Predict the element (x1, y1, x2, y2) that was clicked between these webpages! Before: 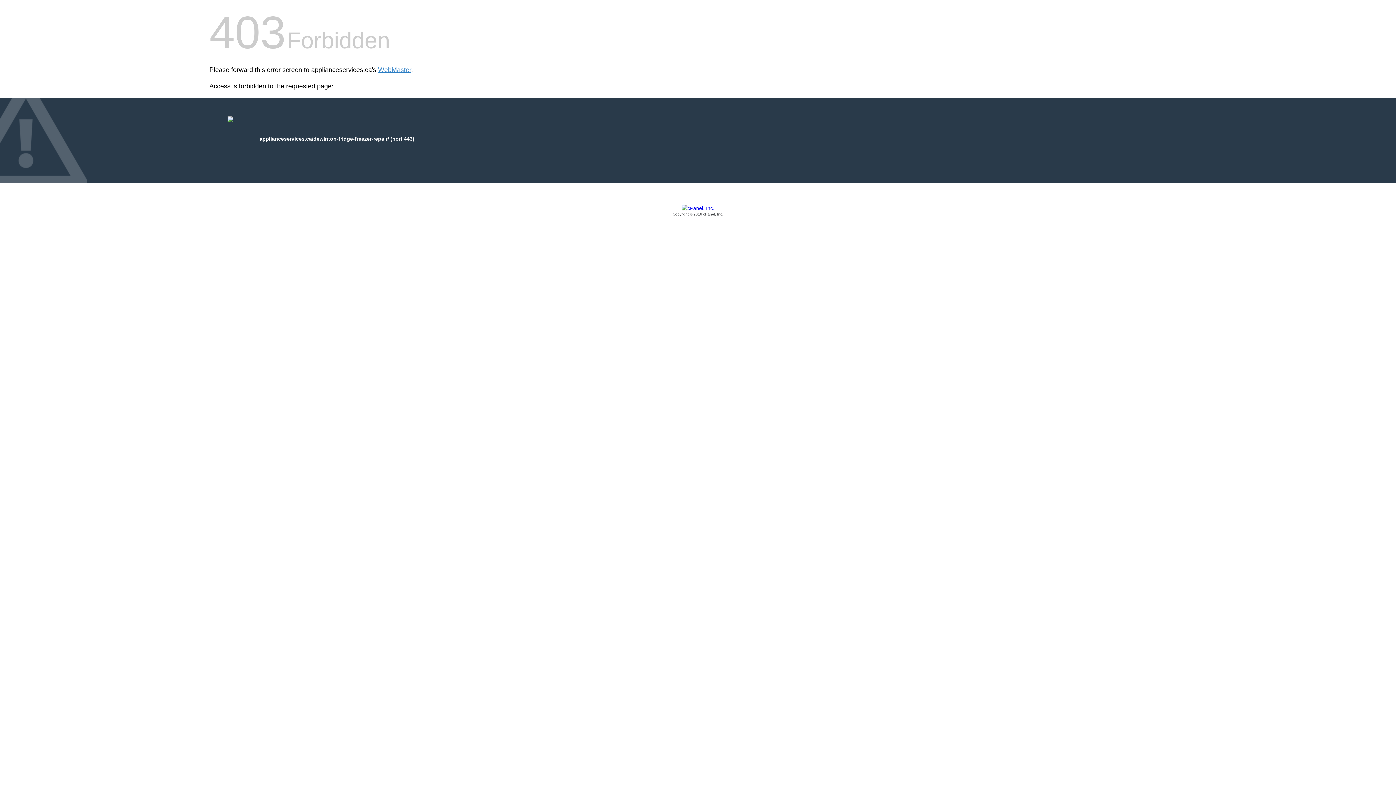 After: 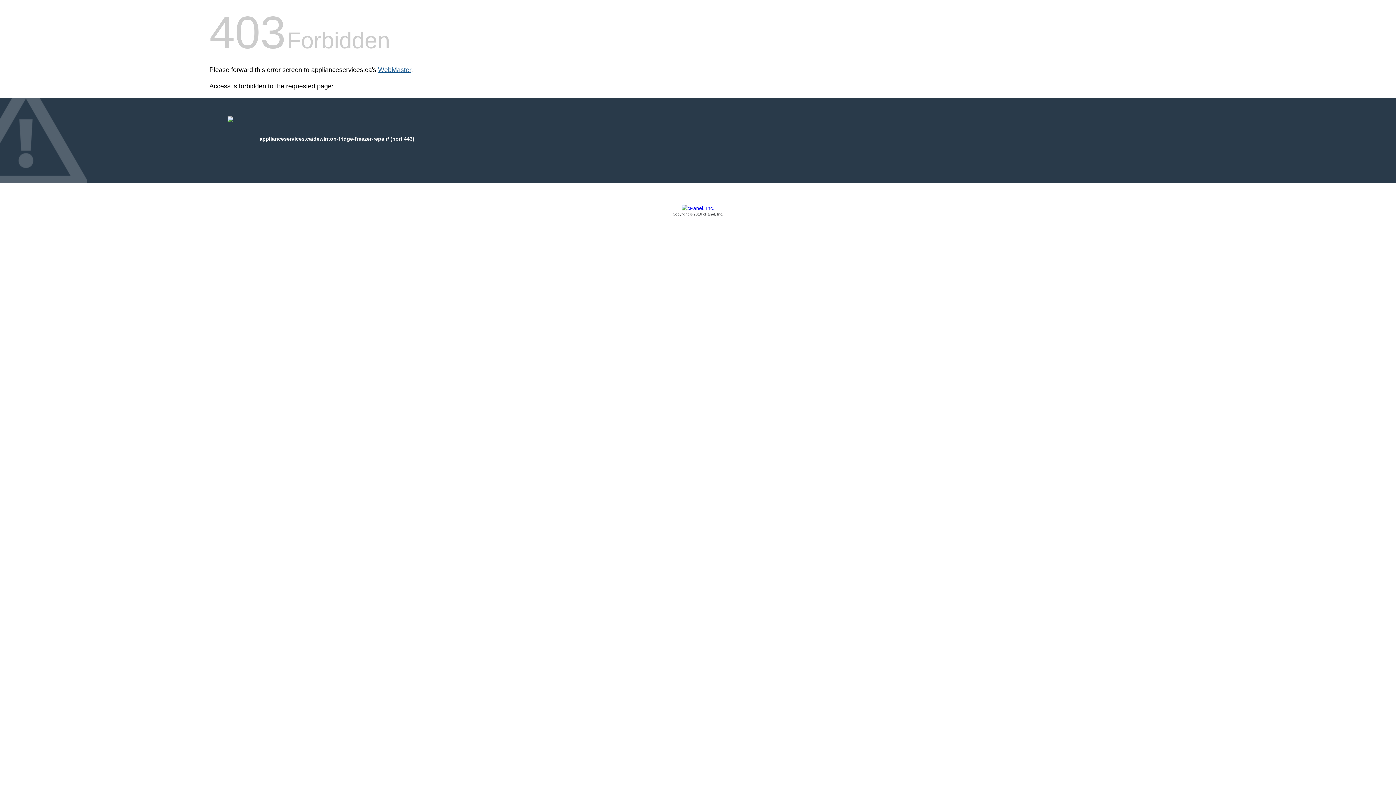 Action: label: WebMaster bbox: (378, 66, 411, 73)